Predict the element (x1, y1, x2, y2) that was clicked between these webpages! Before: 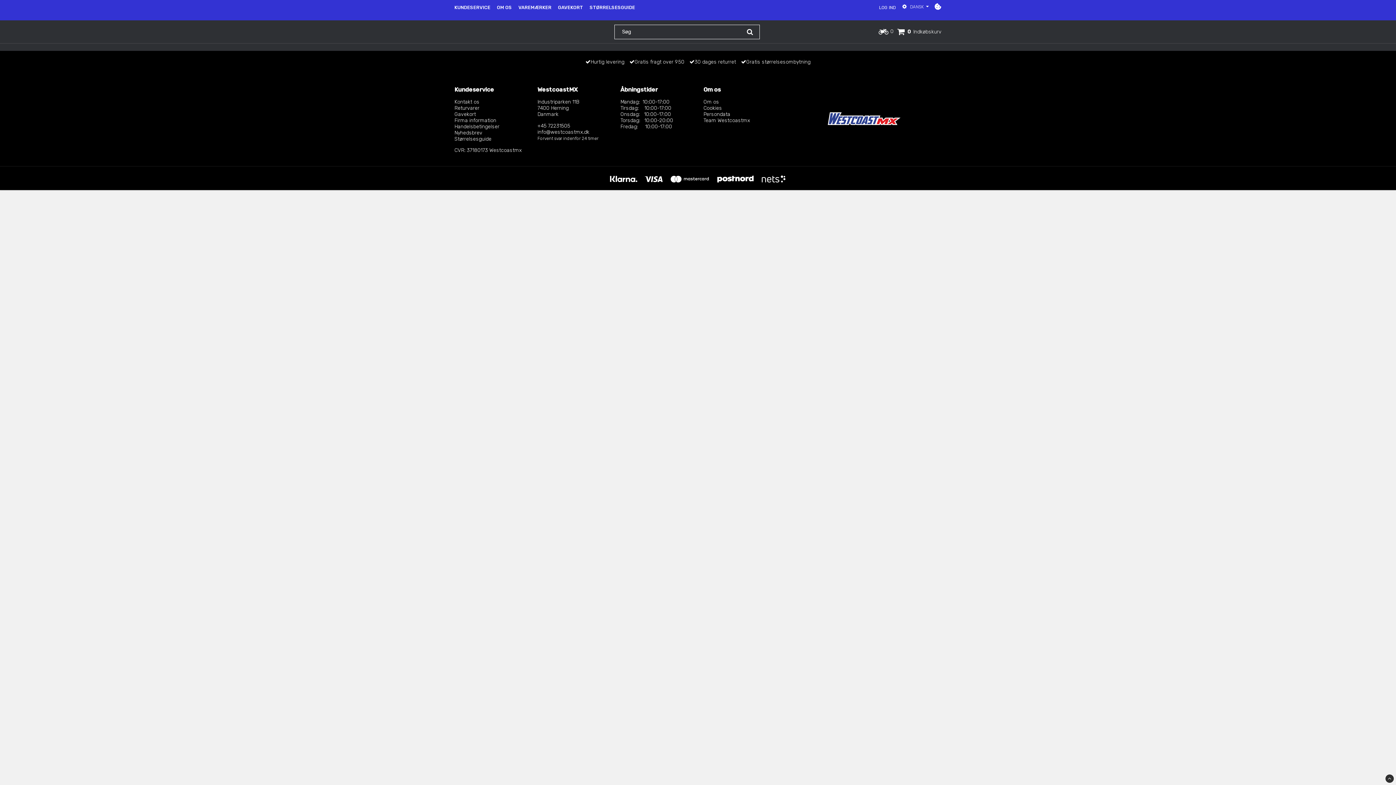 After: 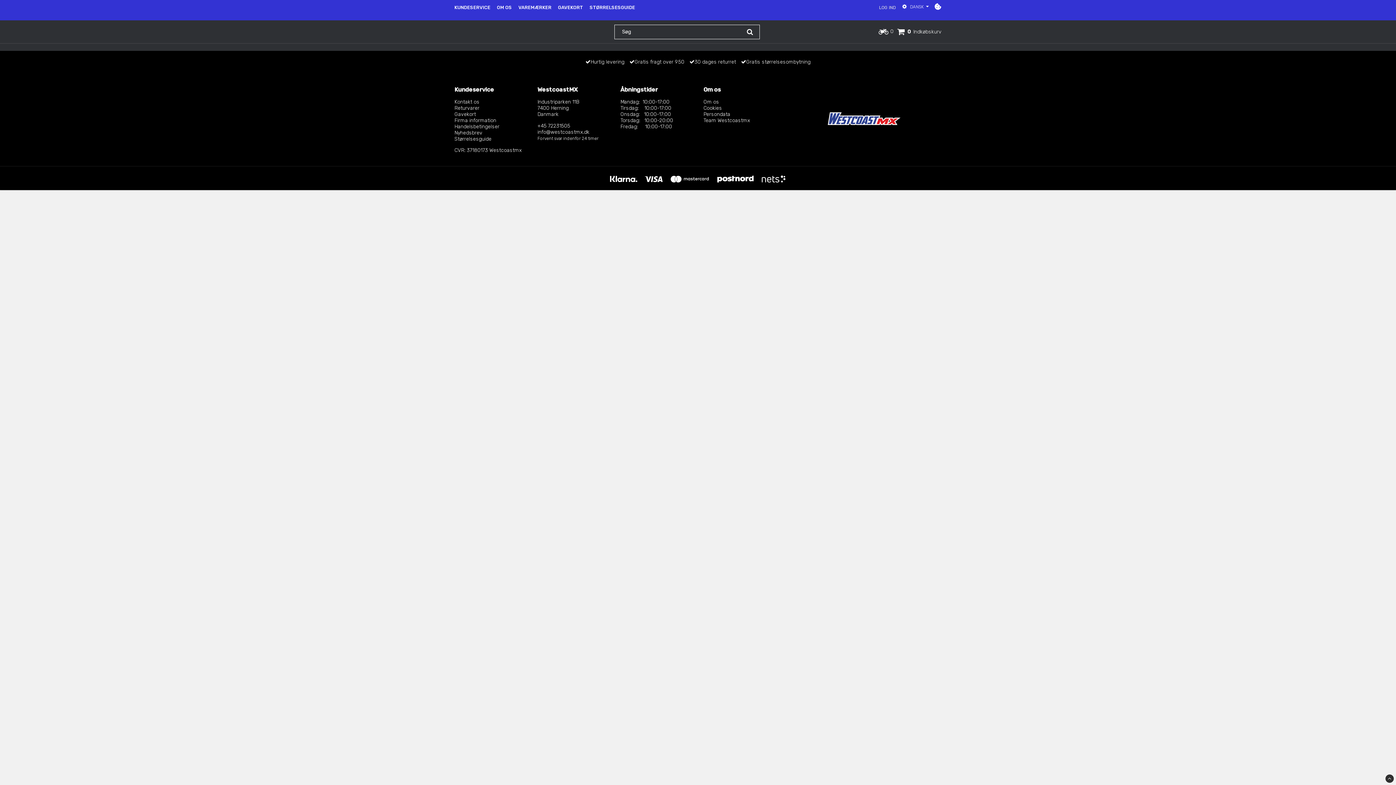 Action: label: LOG IND bbox: (879, 4, 896, 10)